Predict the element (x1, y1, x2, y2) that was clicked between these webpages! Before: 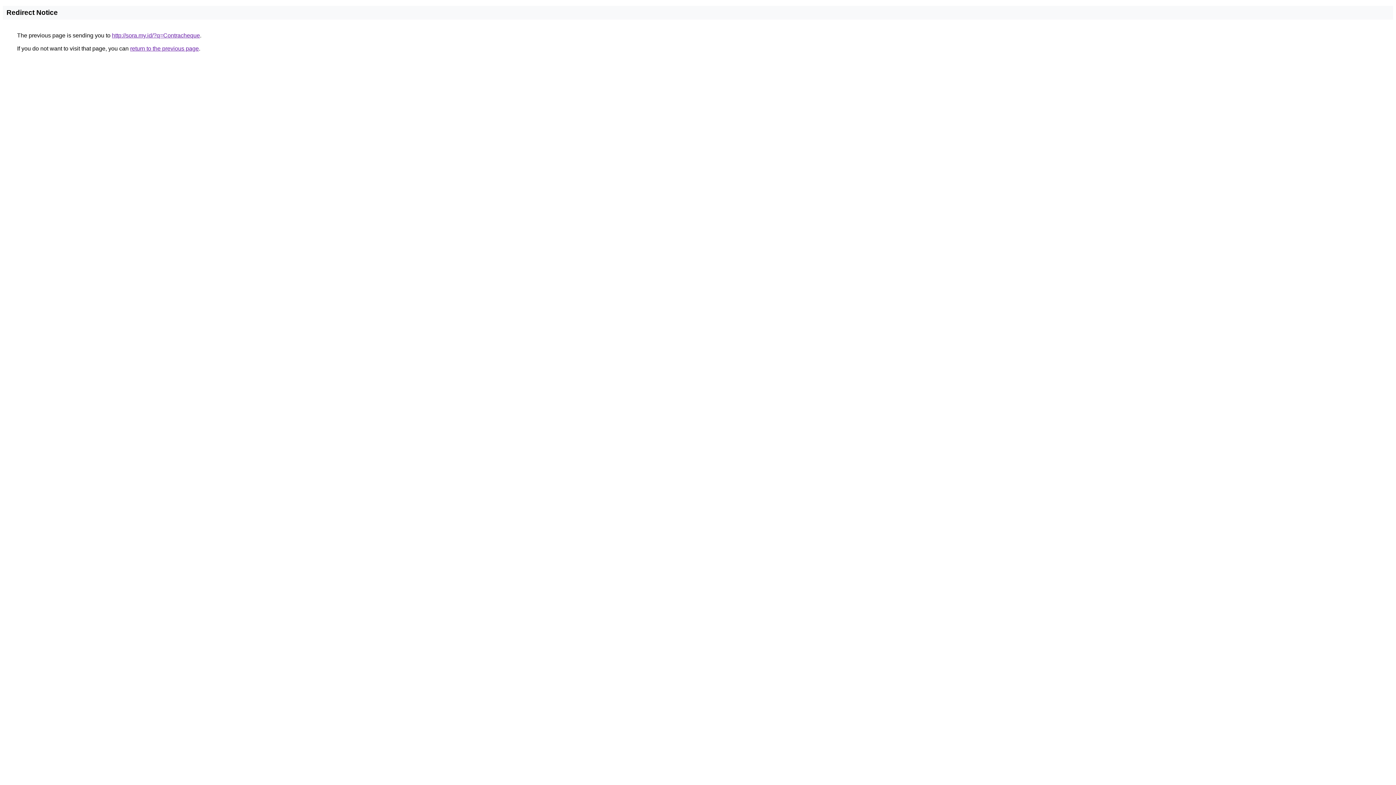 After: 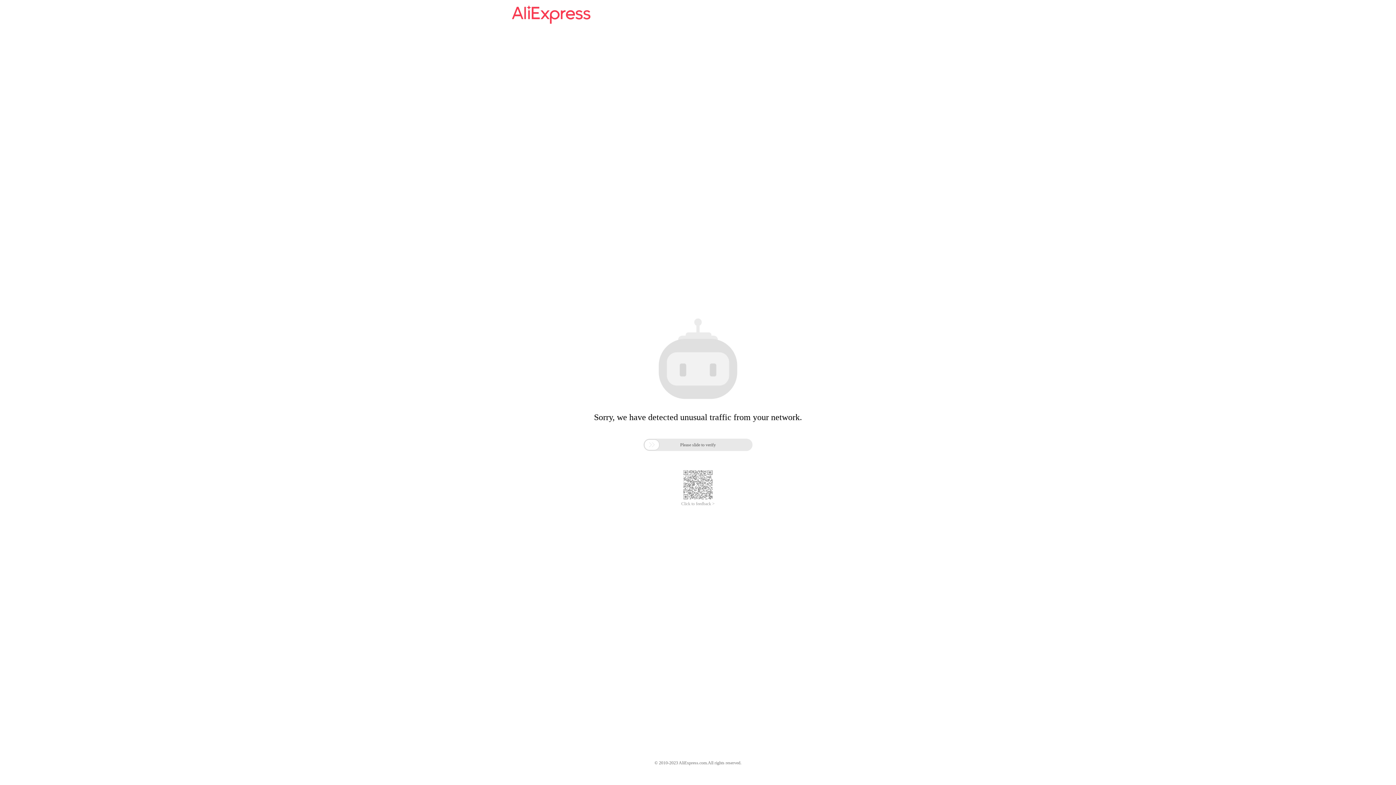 Action: bbox: (112, 32, 200, 38) label: http://sora.my.id/?q=Contracheque